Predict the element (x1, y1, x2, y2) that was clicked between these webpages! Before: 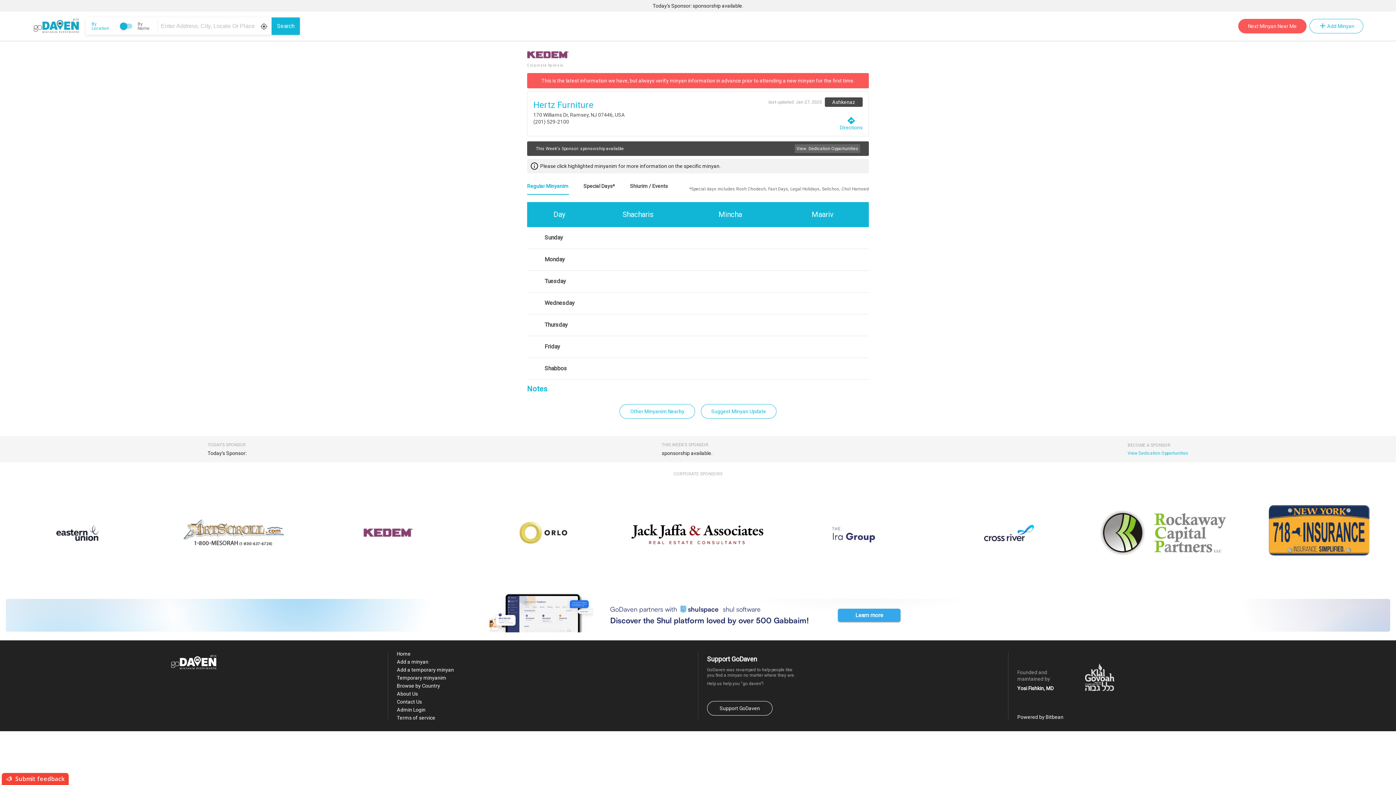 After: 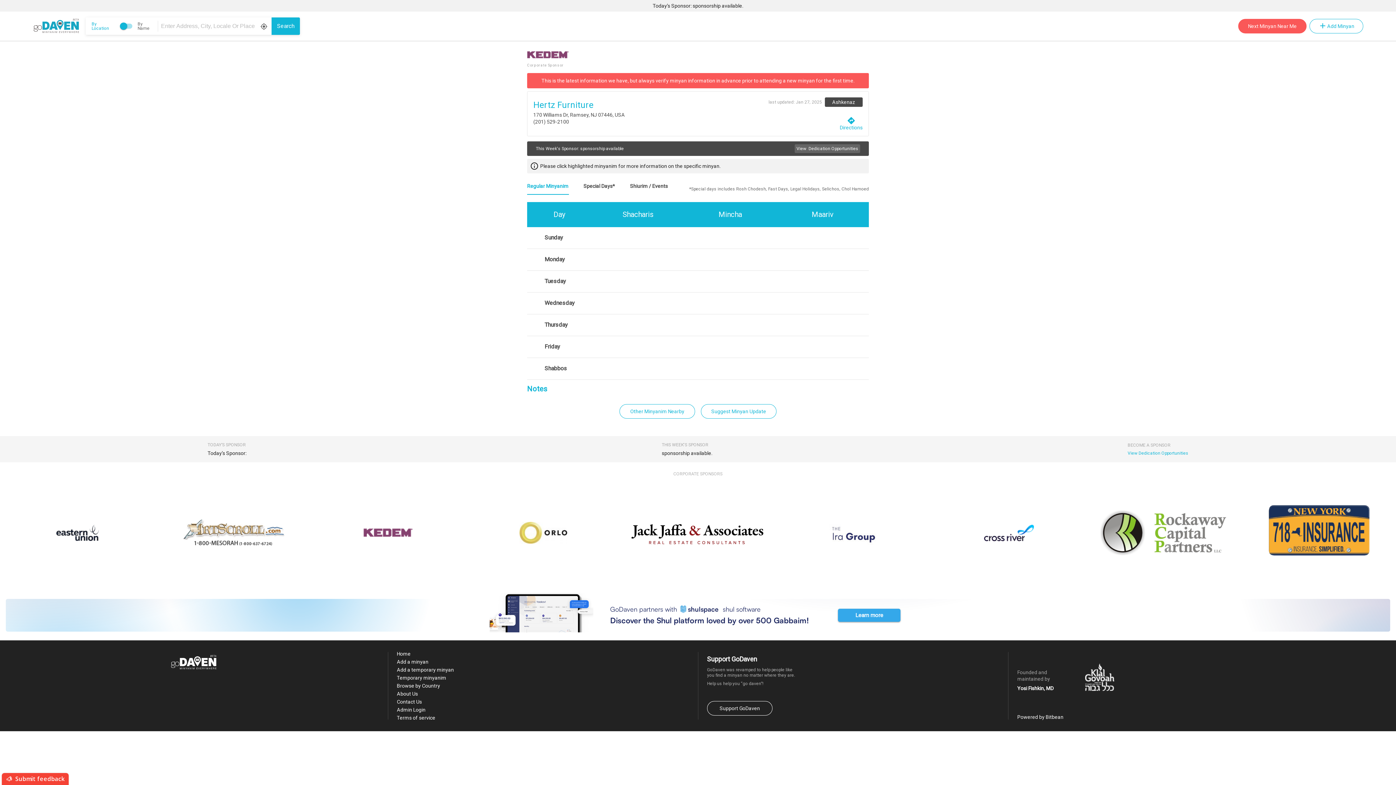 Action: bbox: (533, 118, 625, 125) label: (201) 529-2100